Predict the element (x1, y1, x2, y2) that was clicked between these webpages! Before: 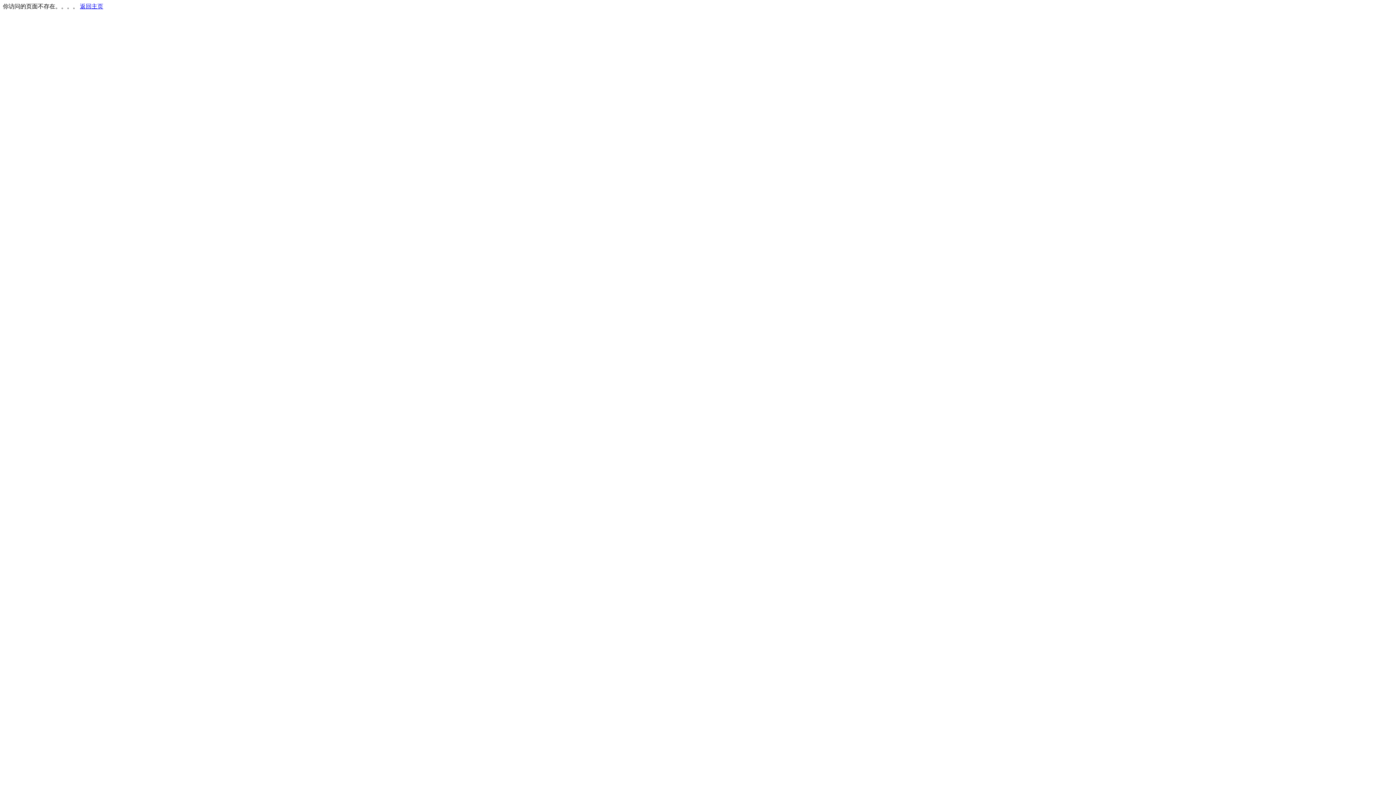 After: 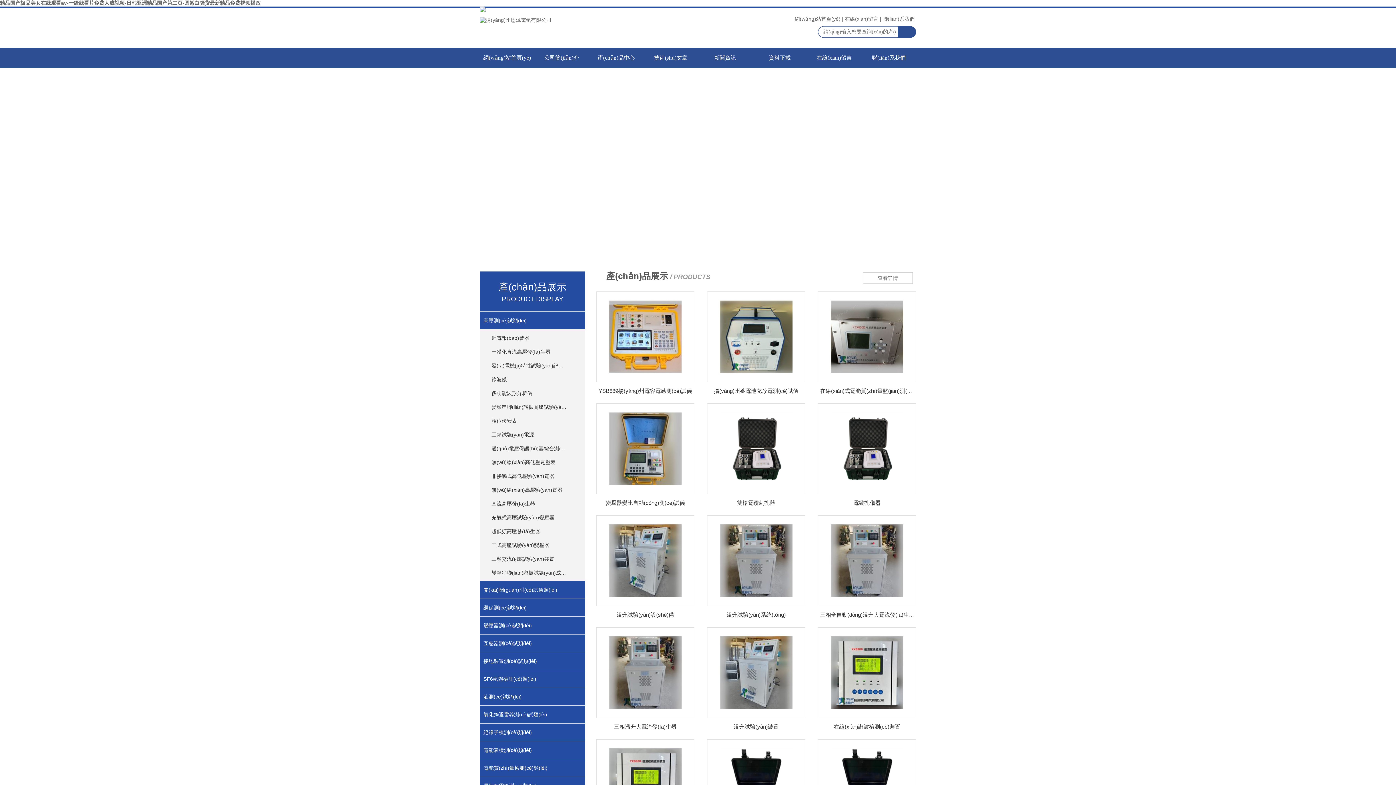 Action: label: 返回主页 bbox: (80, 3, 103, 9)